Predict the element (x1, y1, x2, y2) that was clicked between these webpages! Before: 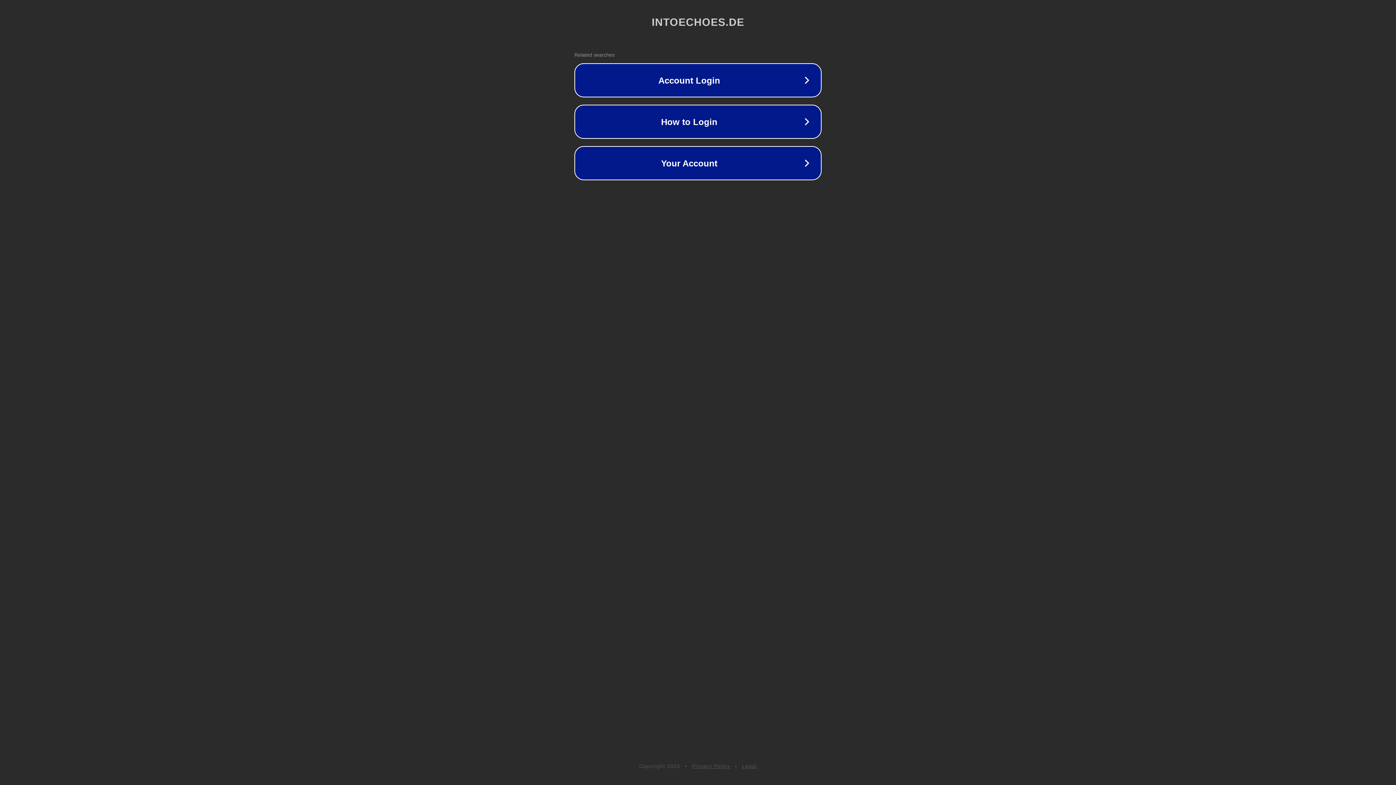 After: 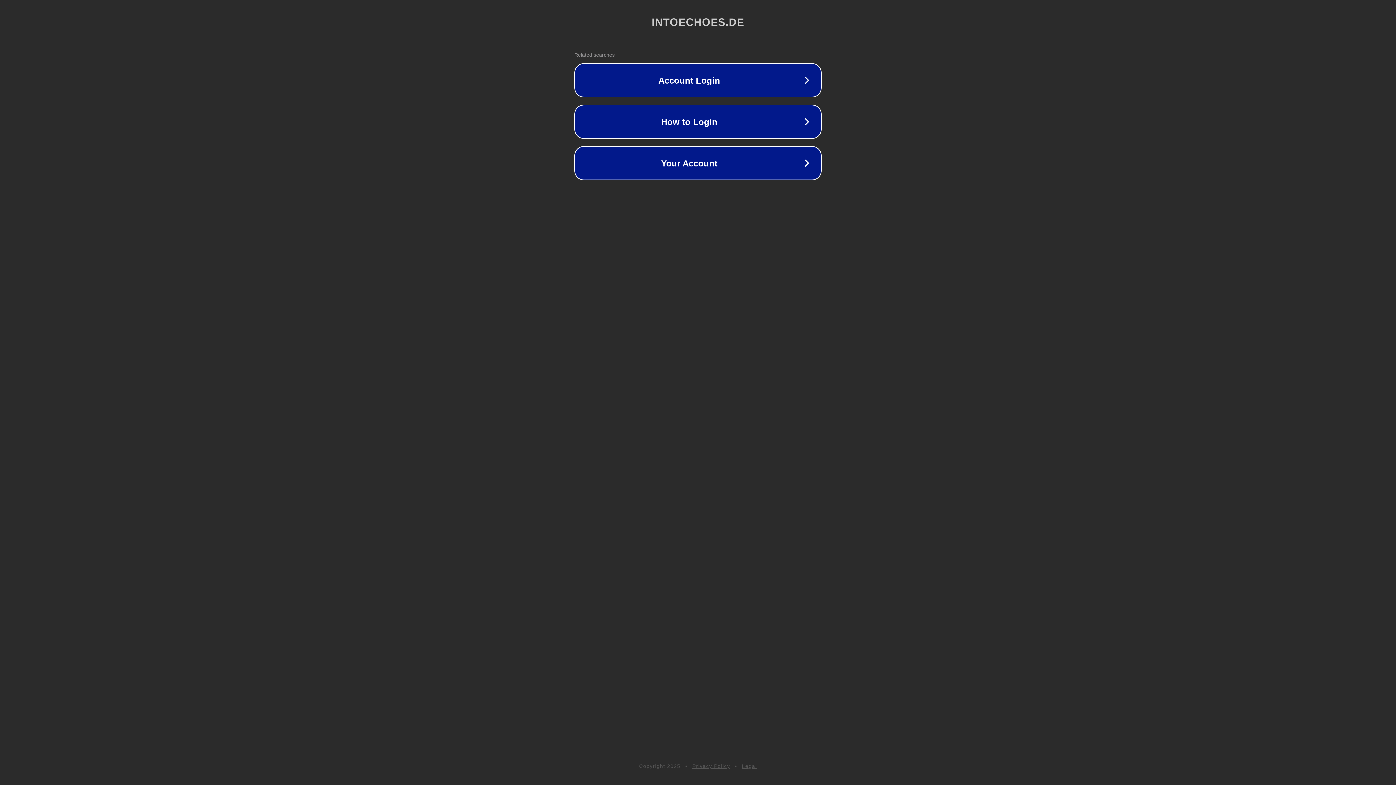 Action: bbox: (692, 763, 730, 769) label: Privacy Policy